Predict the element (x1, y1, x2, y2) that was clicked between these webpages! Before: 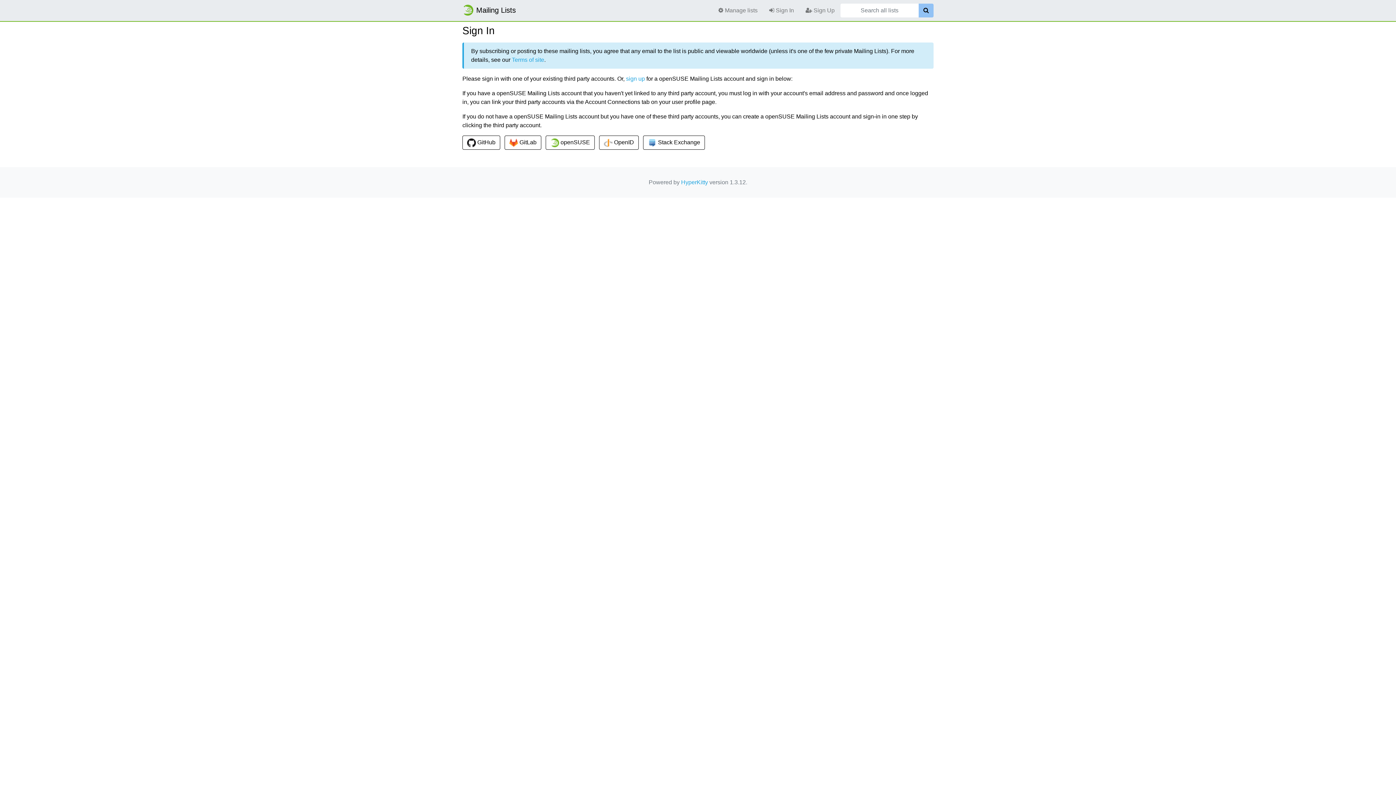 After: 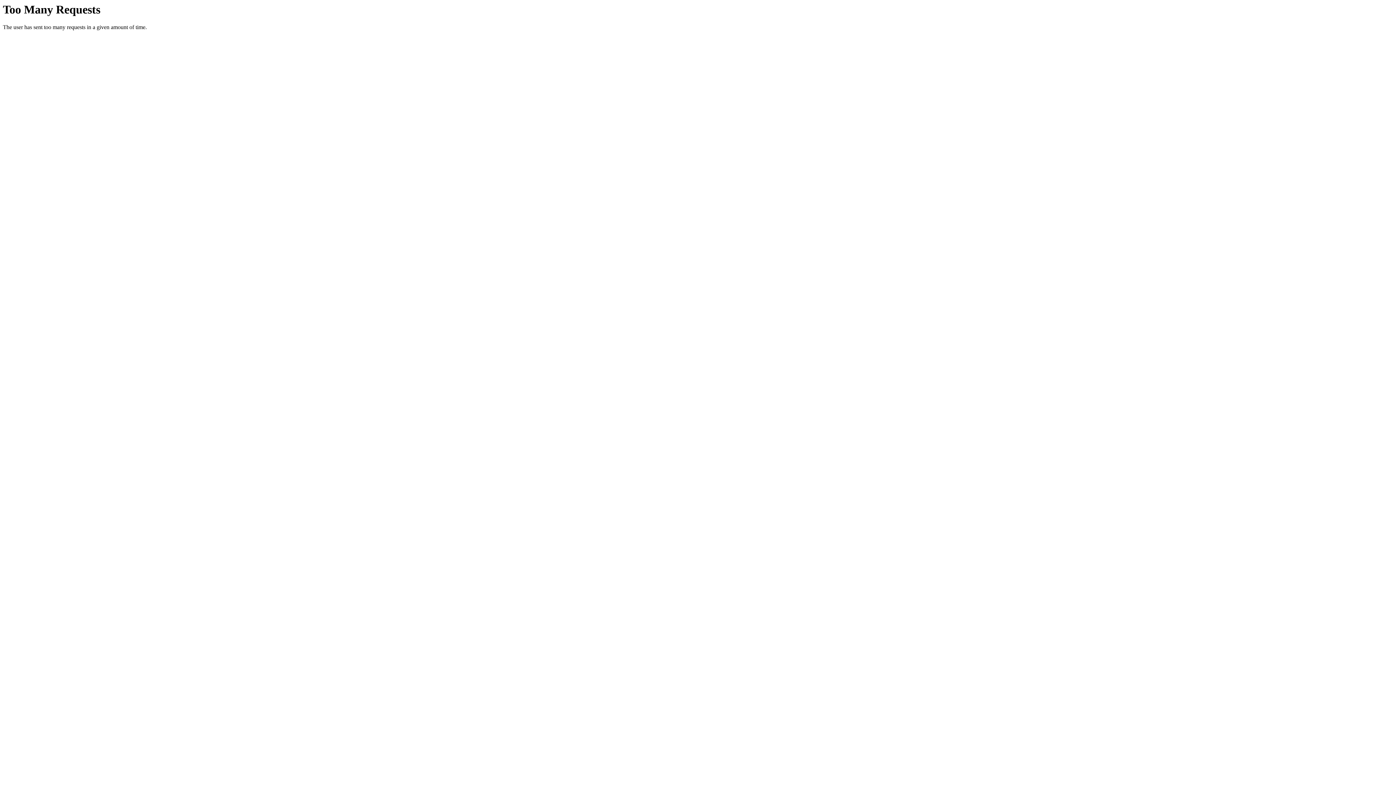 Action: label:  openSUSE bbox: (545, 135, 594, 149)